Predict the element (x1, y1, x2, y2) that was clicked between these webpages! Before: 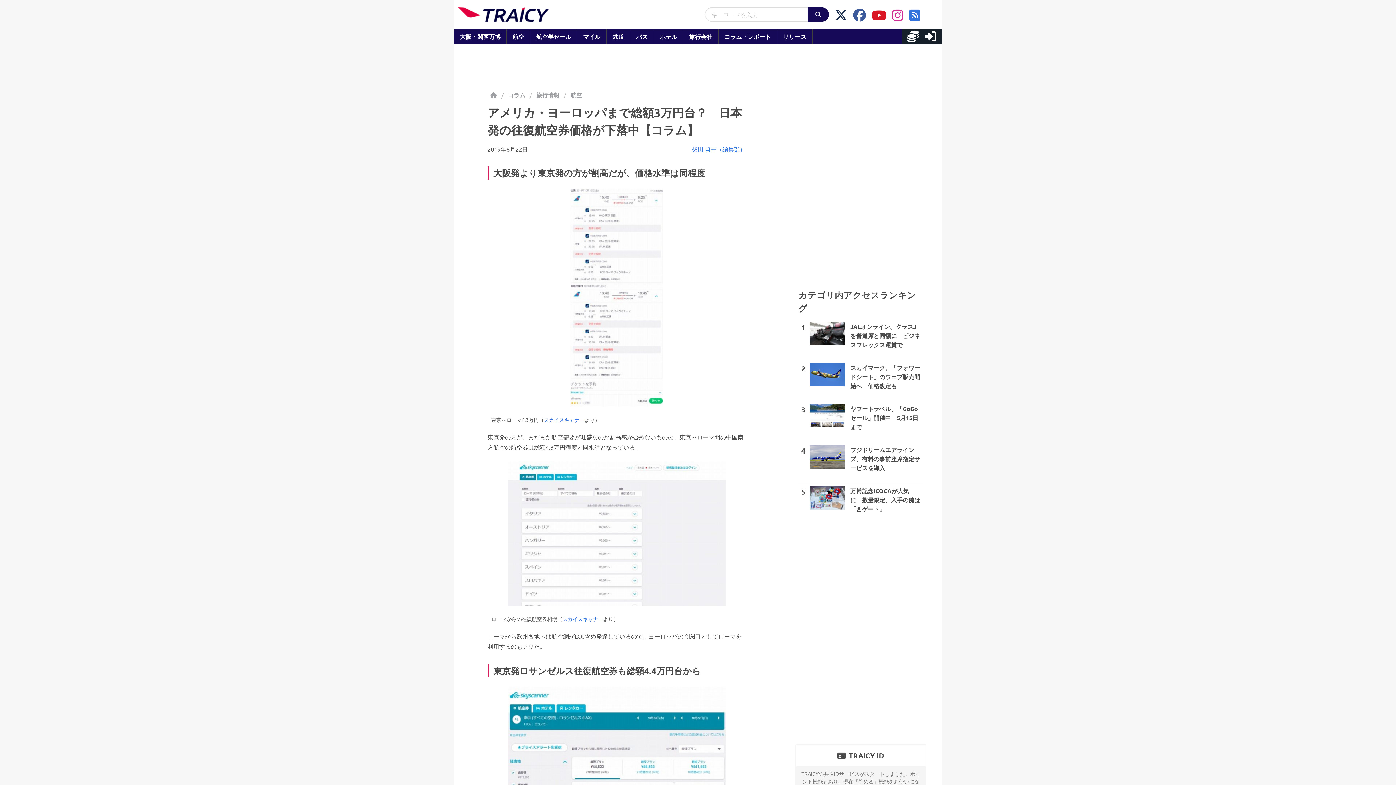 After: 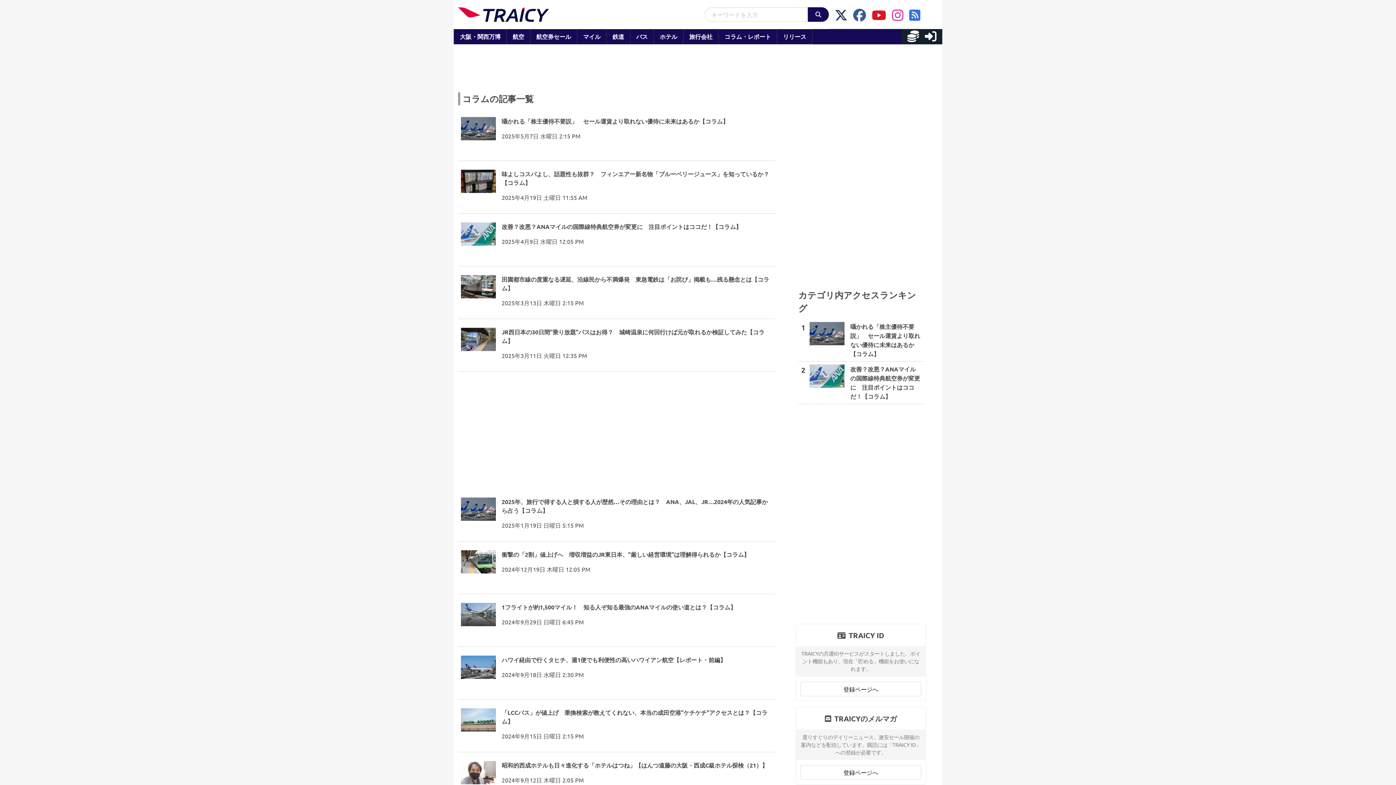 Action: bbox: (718, 29, 777, 44) label: コラム・レポート
